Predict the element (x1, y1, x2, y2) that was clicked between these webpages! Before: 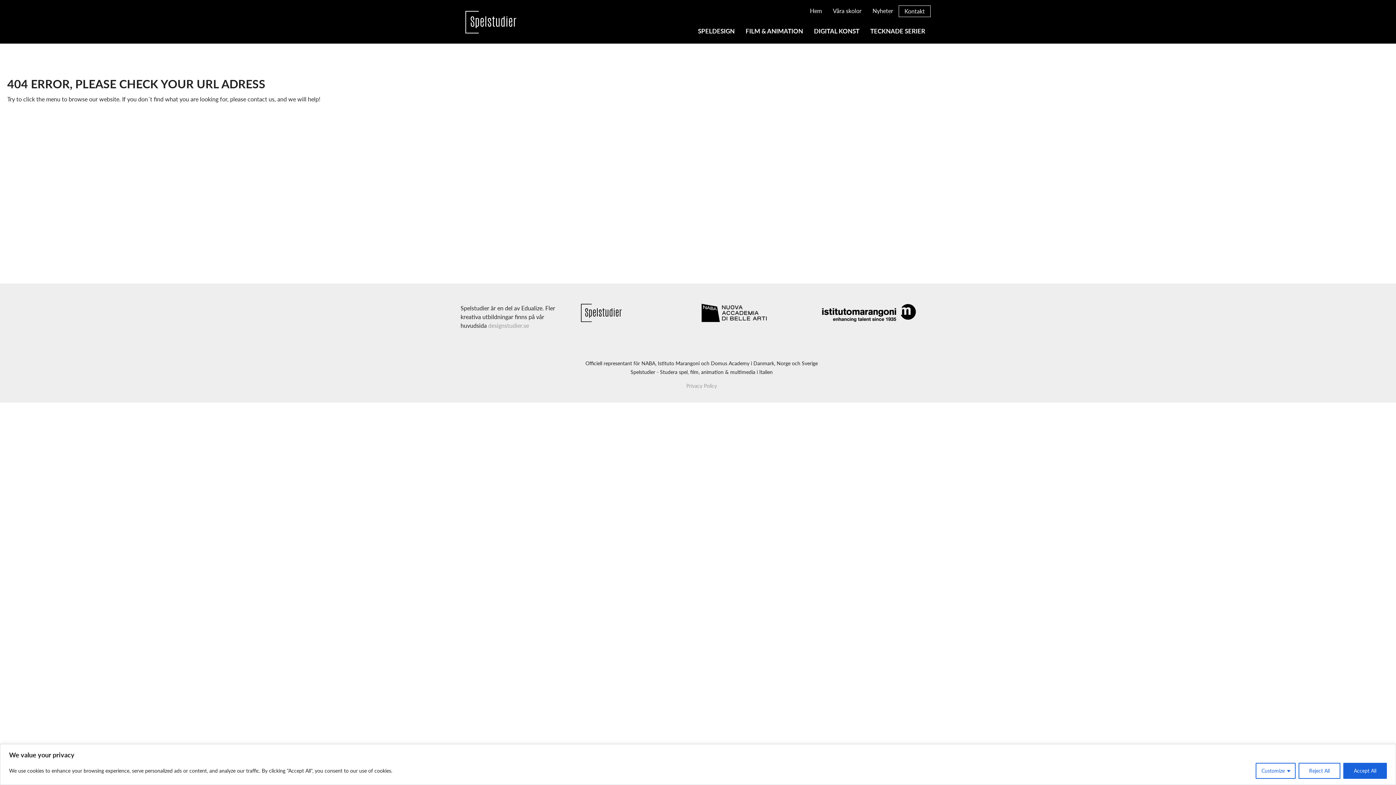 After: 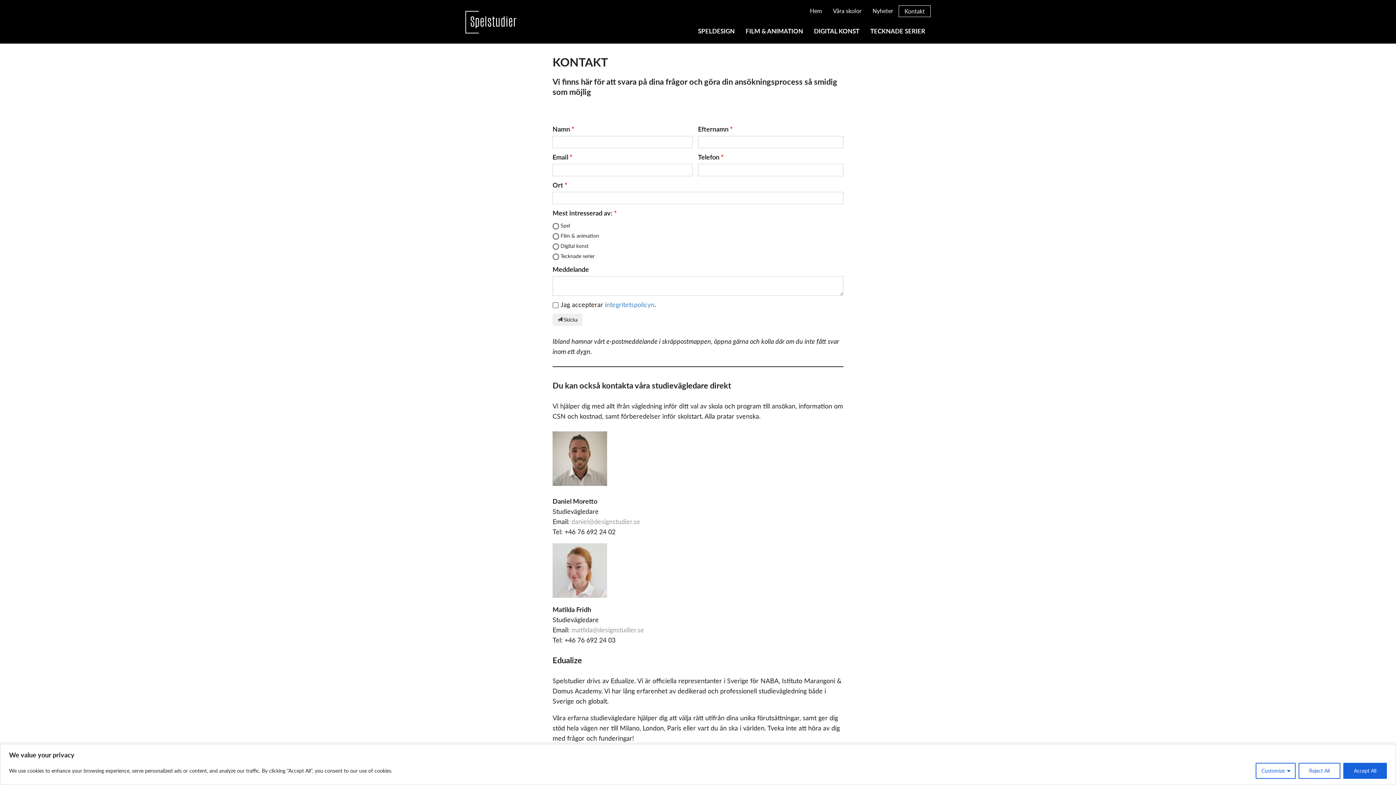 Action: bbox: (899, 5, 930, 16) label: Kontakt